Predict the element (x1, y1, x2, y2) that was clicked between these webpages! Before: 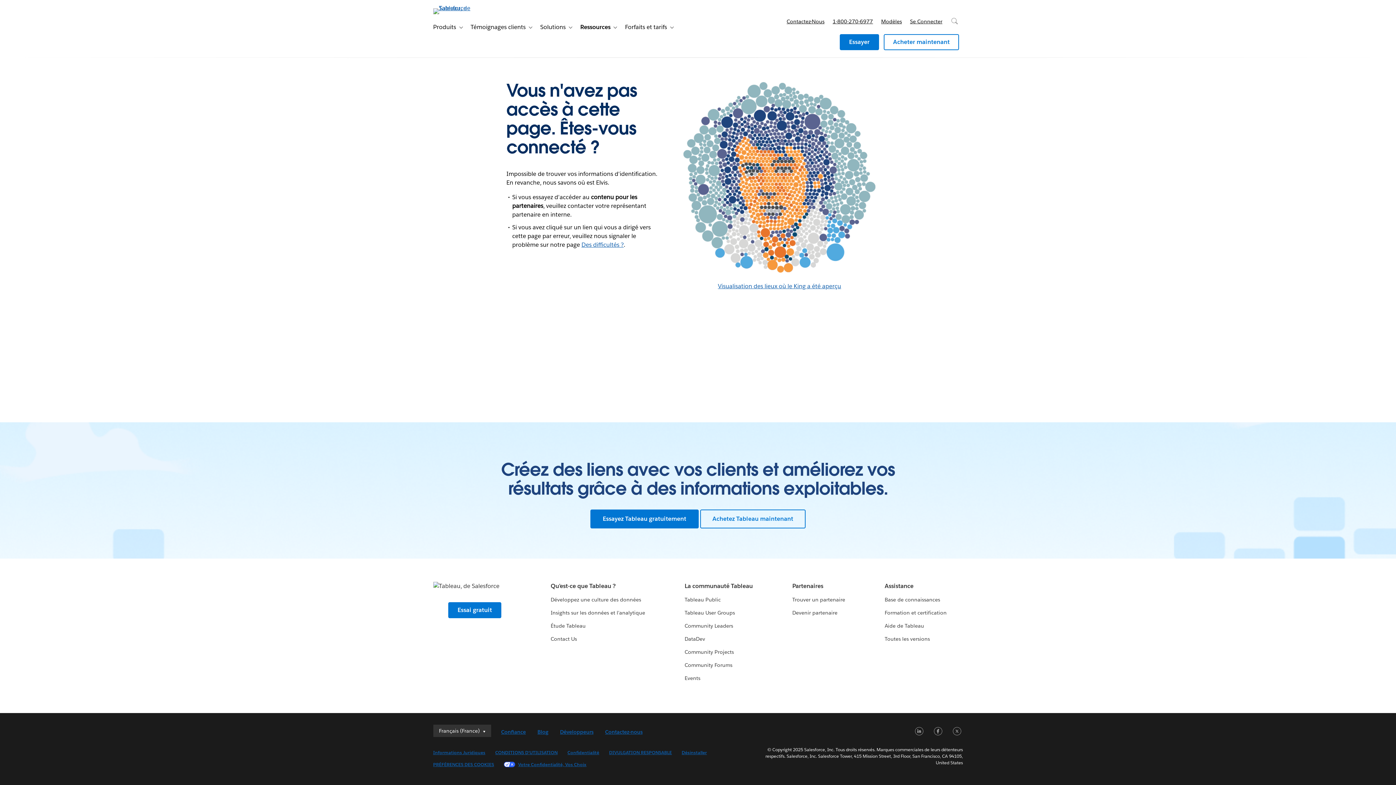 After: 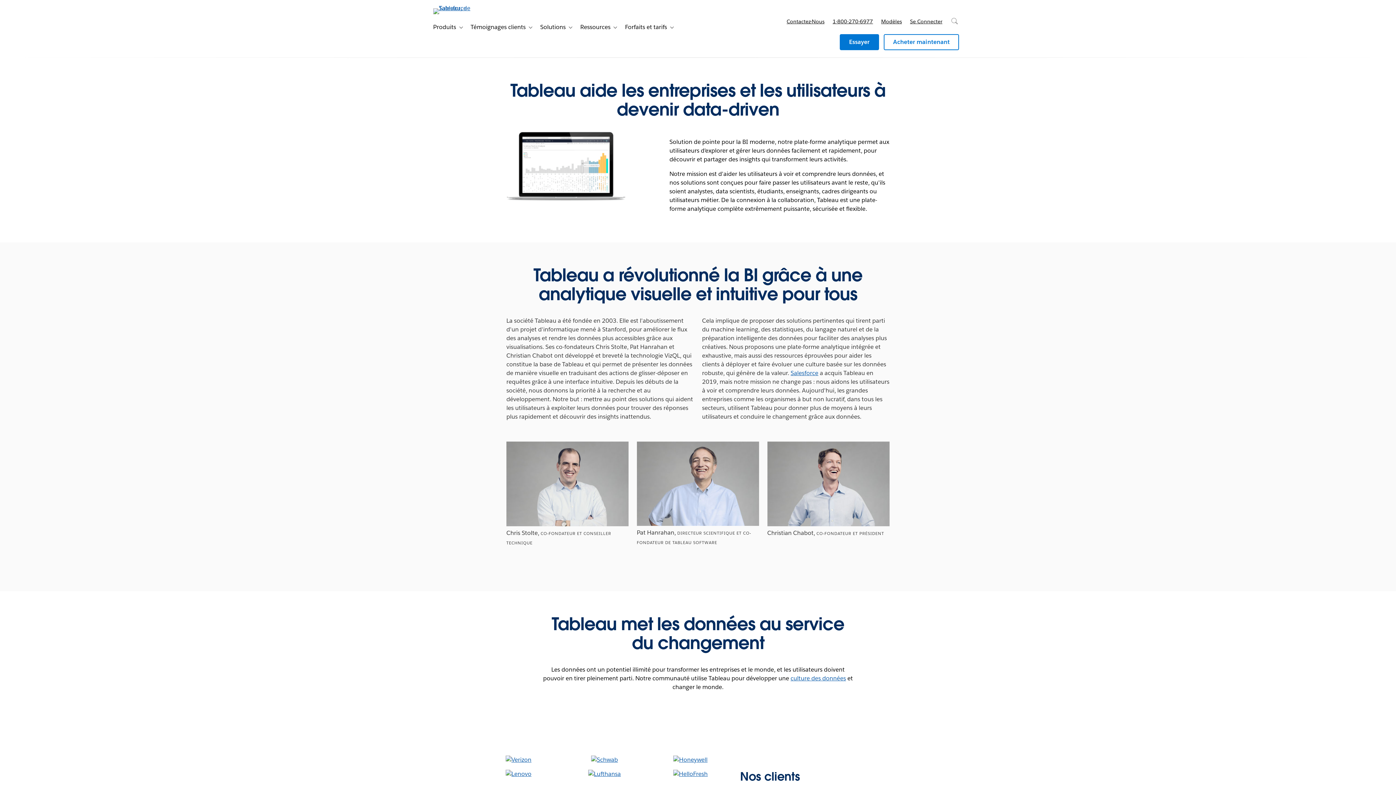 Action: bbox: (550, 582, 615, 590) label: Qu'est-ce que Tableau ?